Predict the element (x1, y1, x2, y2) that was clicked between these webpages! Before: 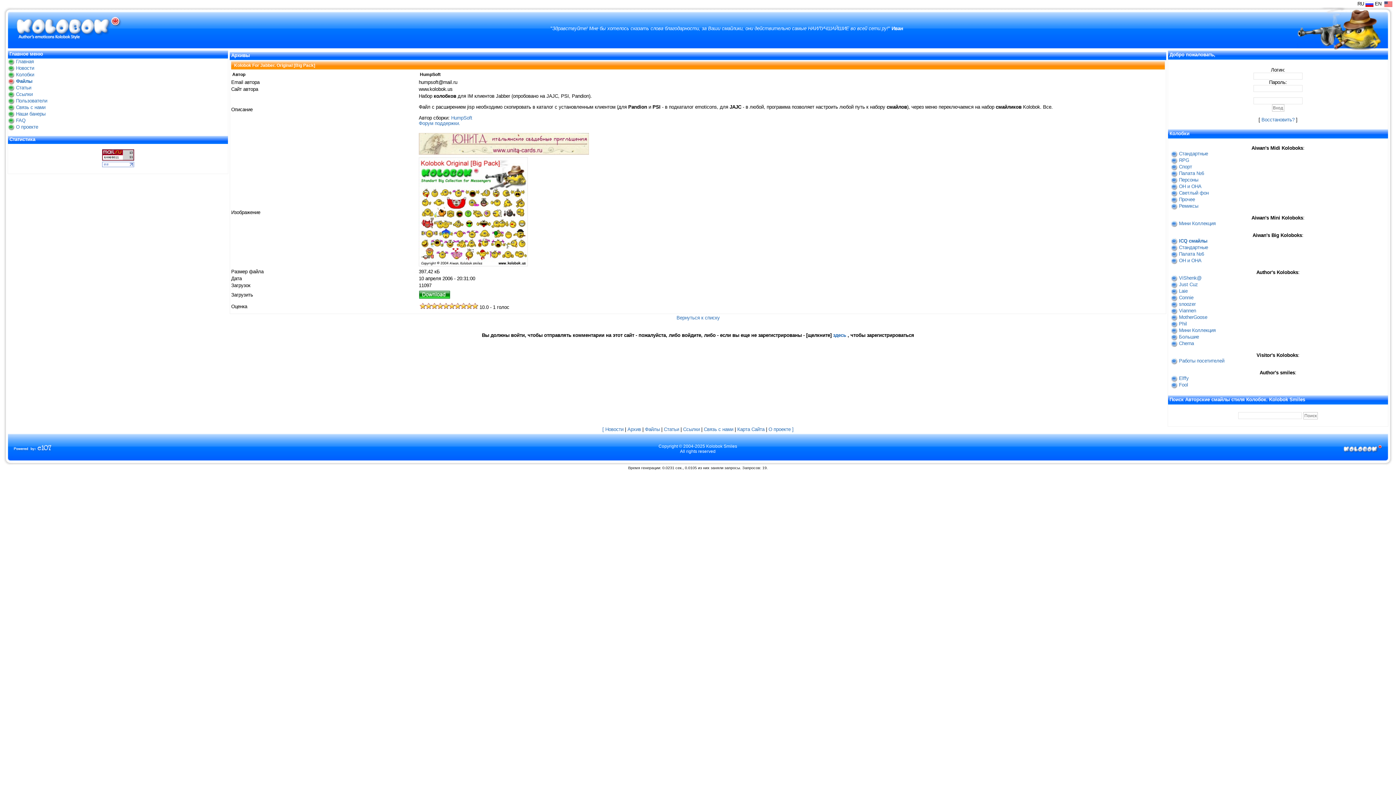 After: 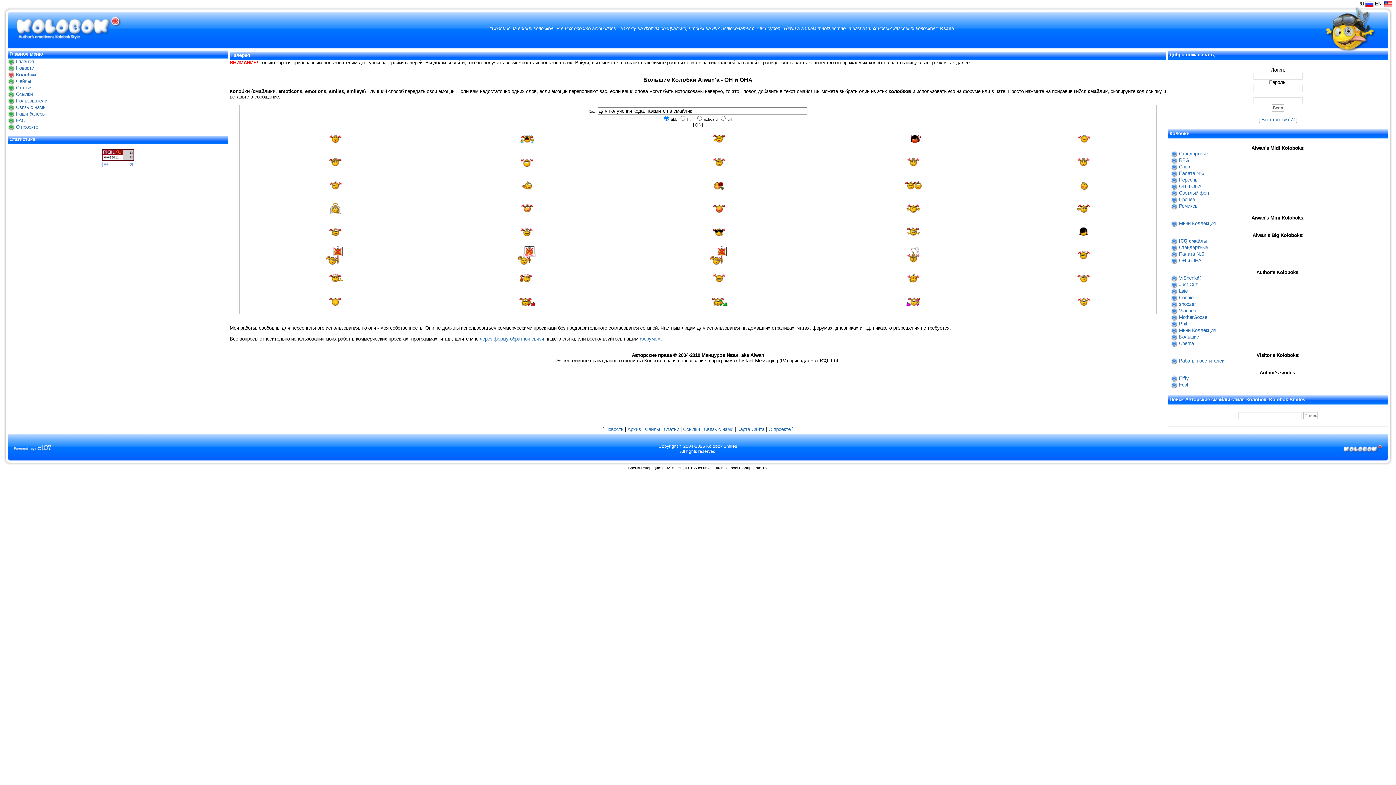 Action: label: ОН и ОНА bbox: (1179, 258, 1201, 263)